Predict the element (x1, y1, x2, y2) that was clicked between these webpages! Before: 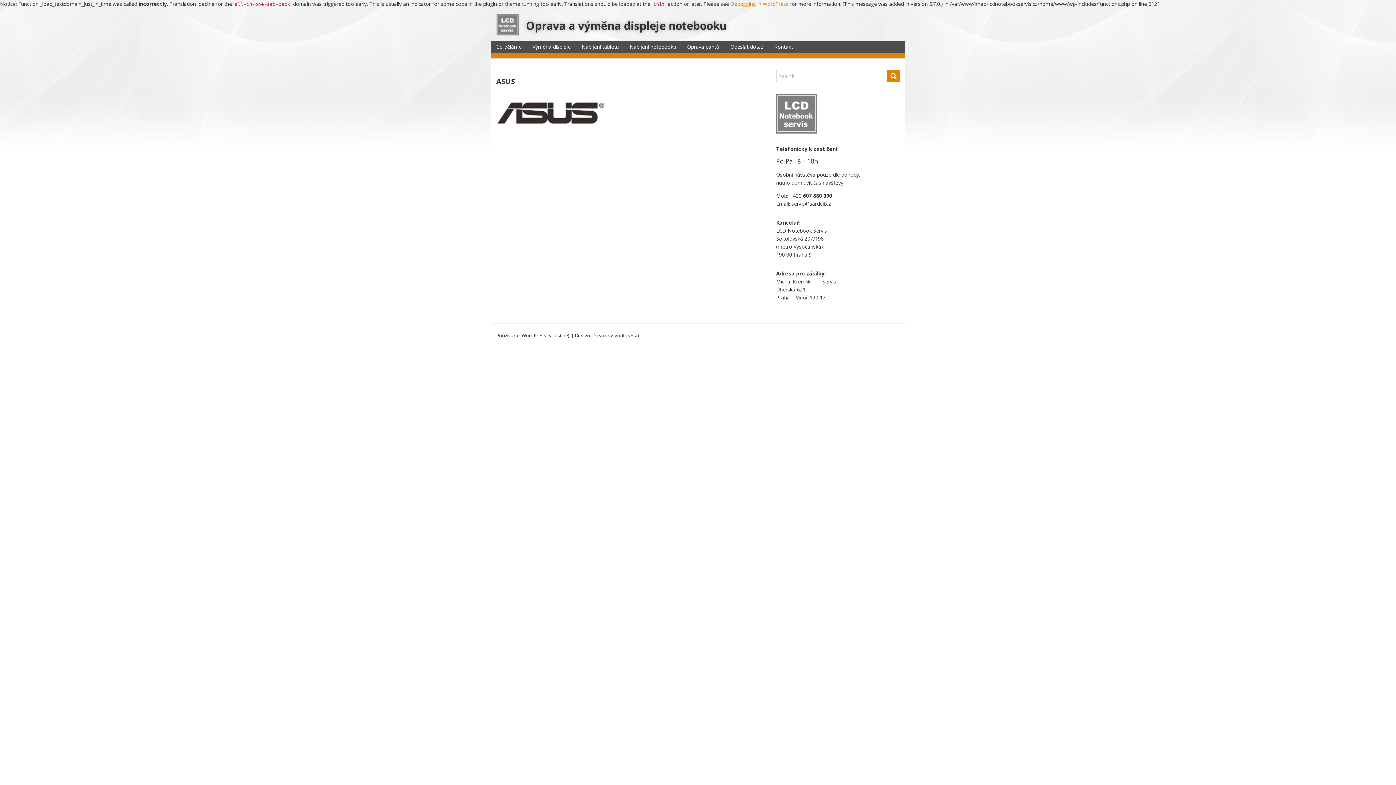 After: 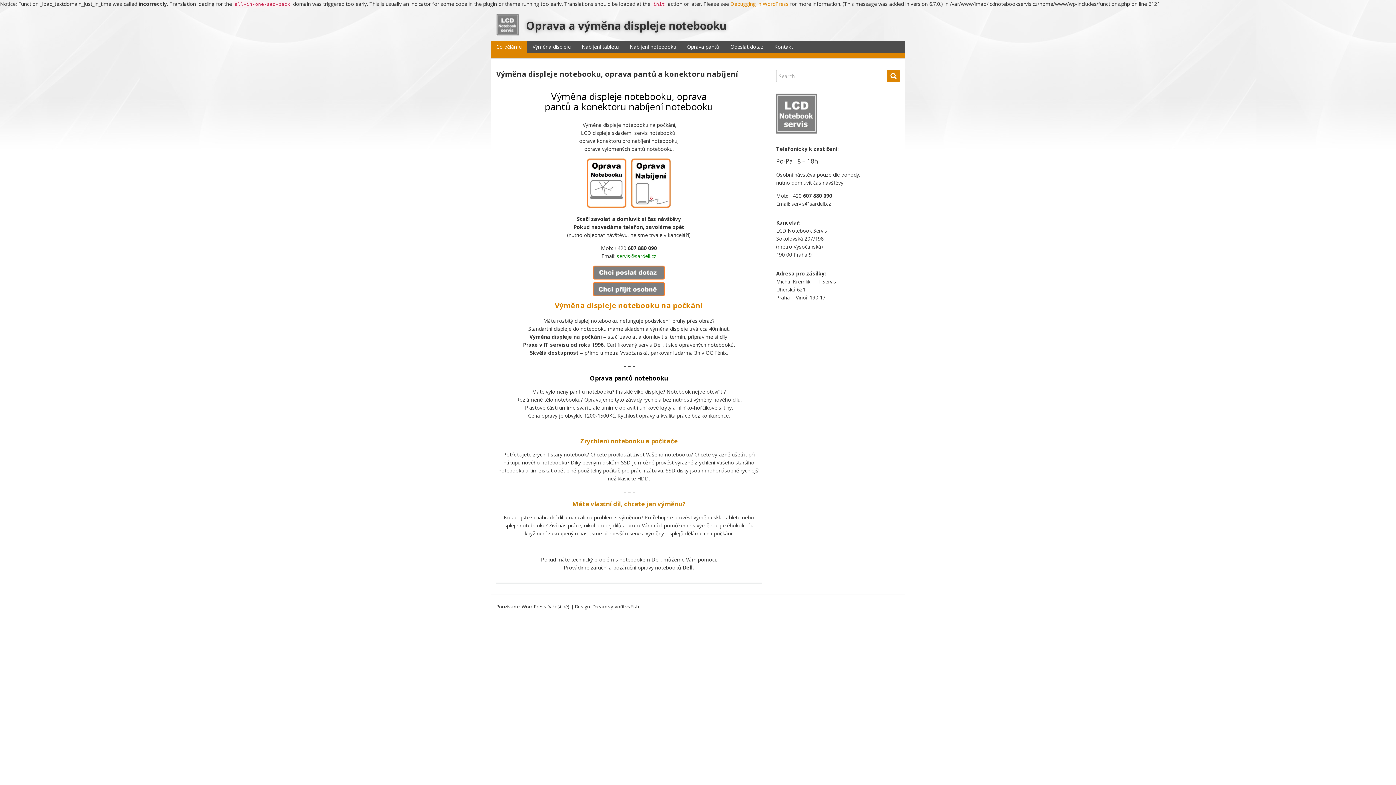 Action: bbox: (526, 19, 726, 32) label: Oprava a výměna displeje notebooku